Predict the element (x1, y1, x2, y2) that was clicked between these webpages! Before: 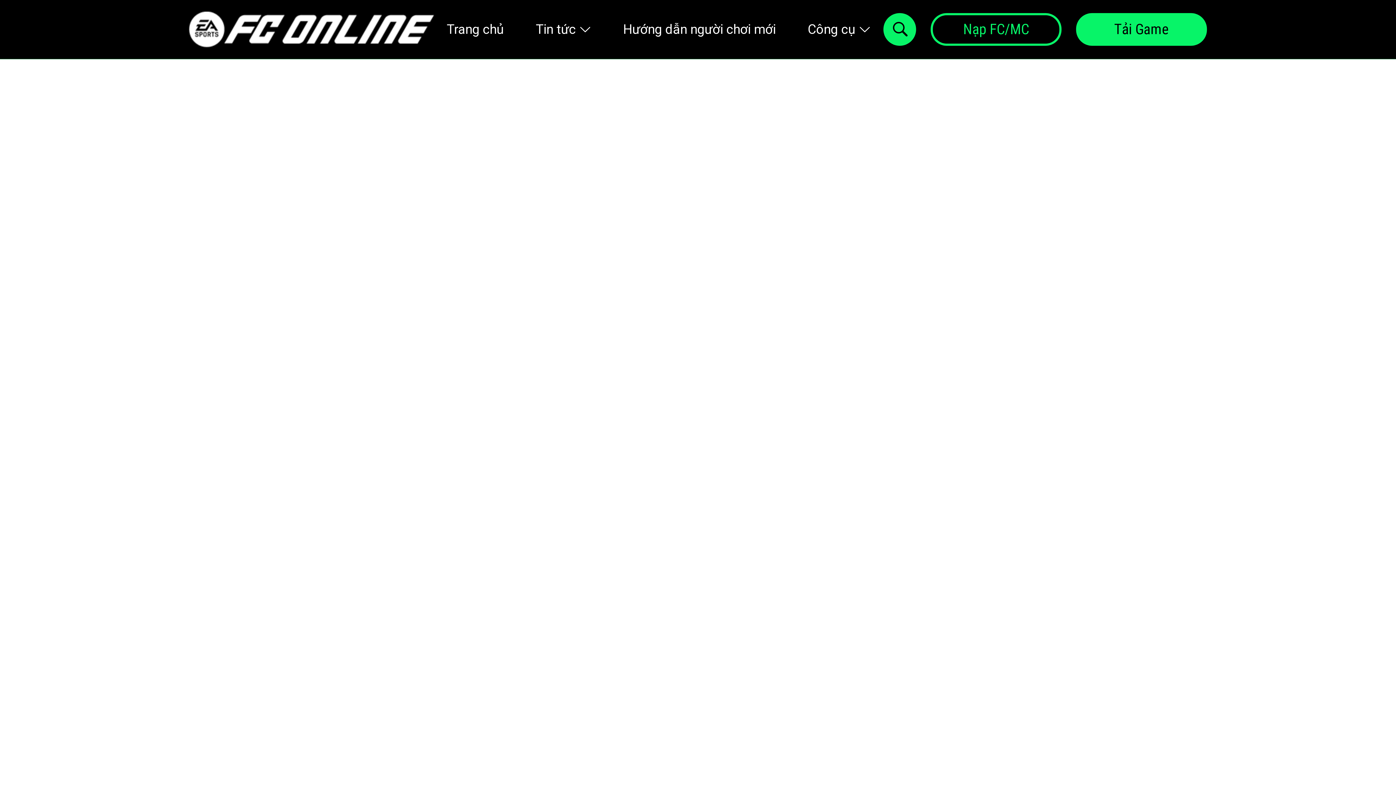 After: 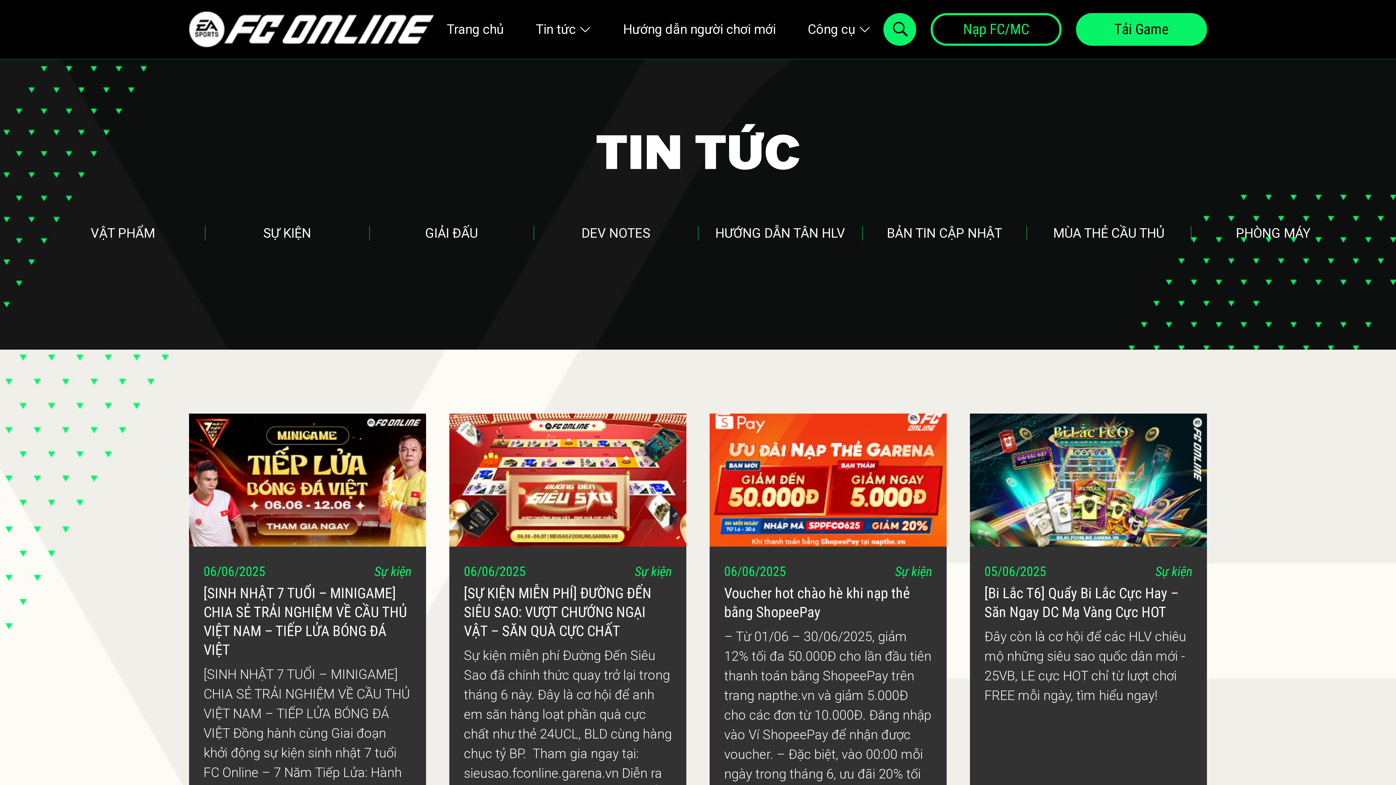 Action: label: Tin tức bbox: (536, 19, 576, 39)